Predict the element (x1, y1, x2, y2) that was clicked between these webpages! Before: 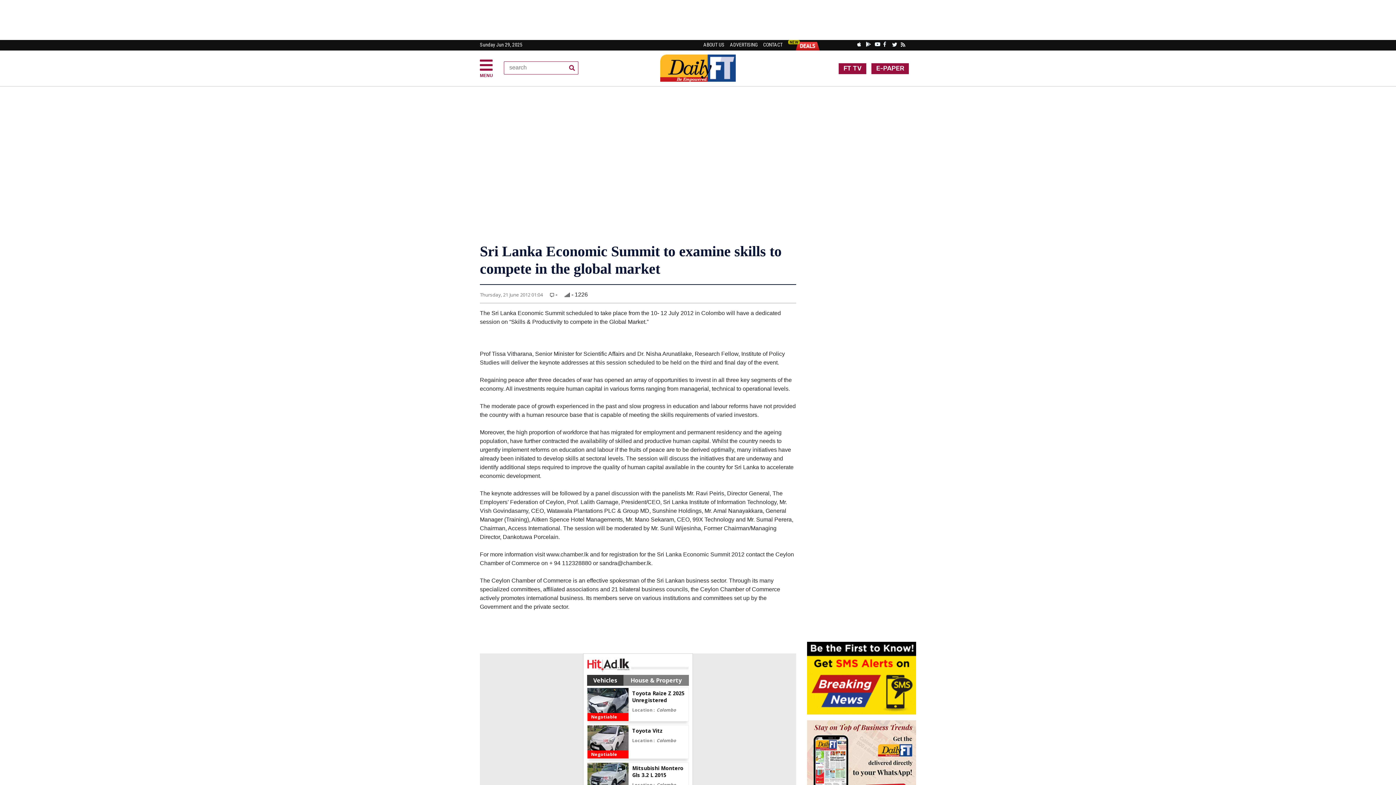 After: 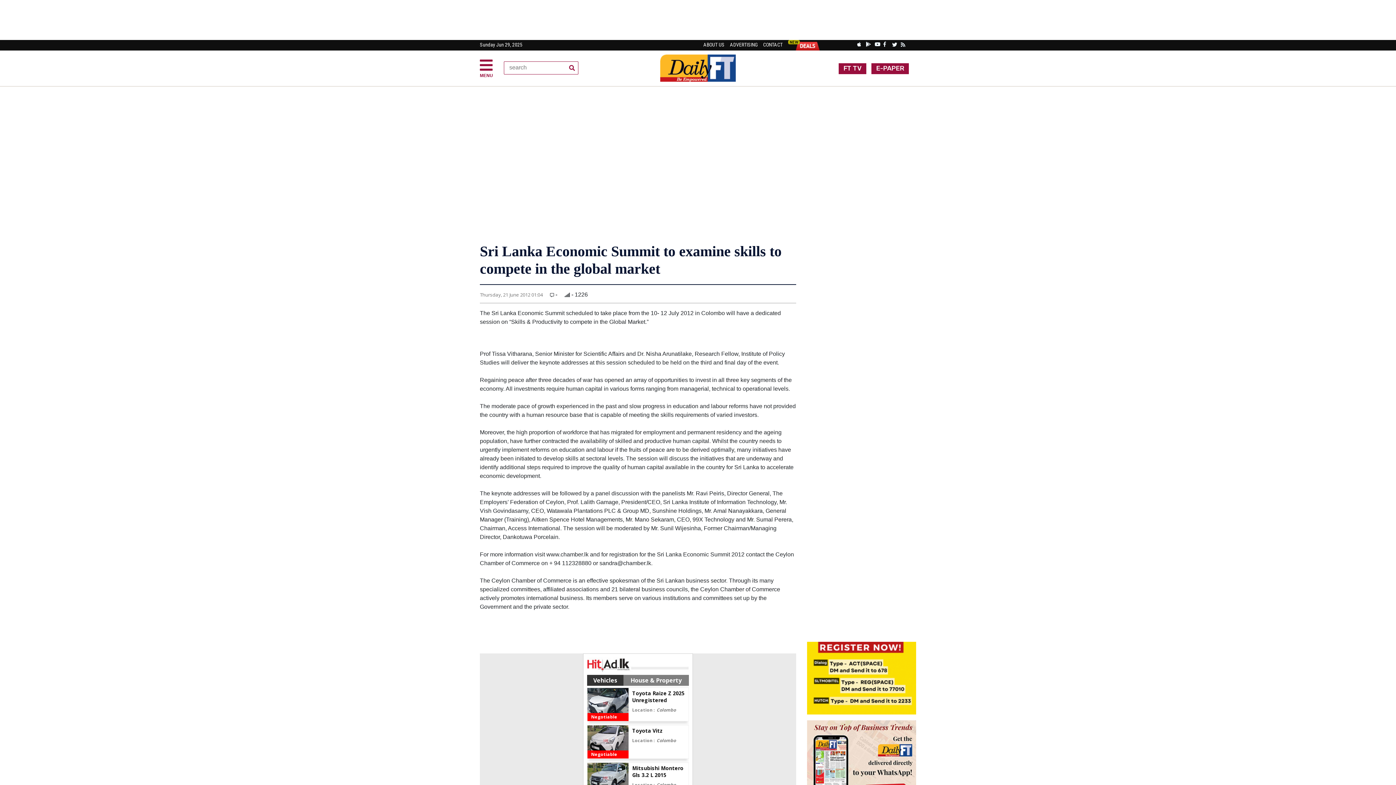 Action: bbox: (861, 36, 870, 48)